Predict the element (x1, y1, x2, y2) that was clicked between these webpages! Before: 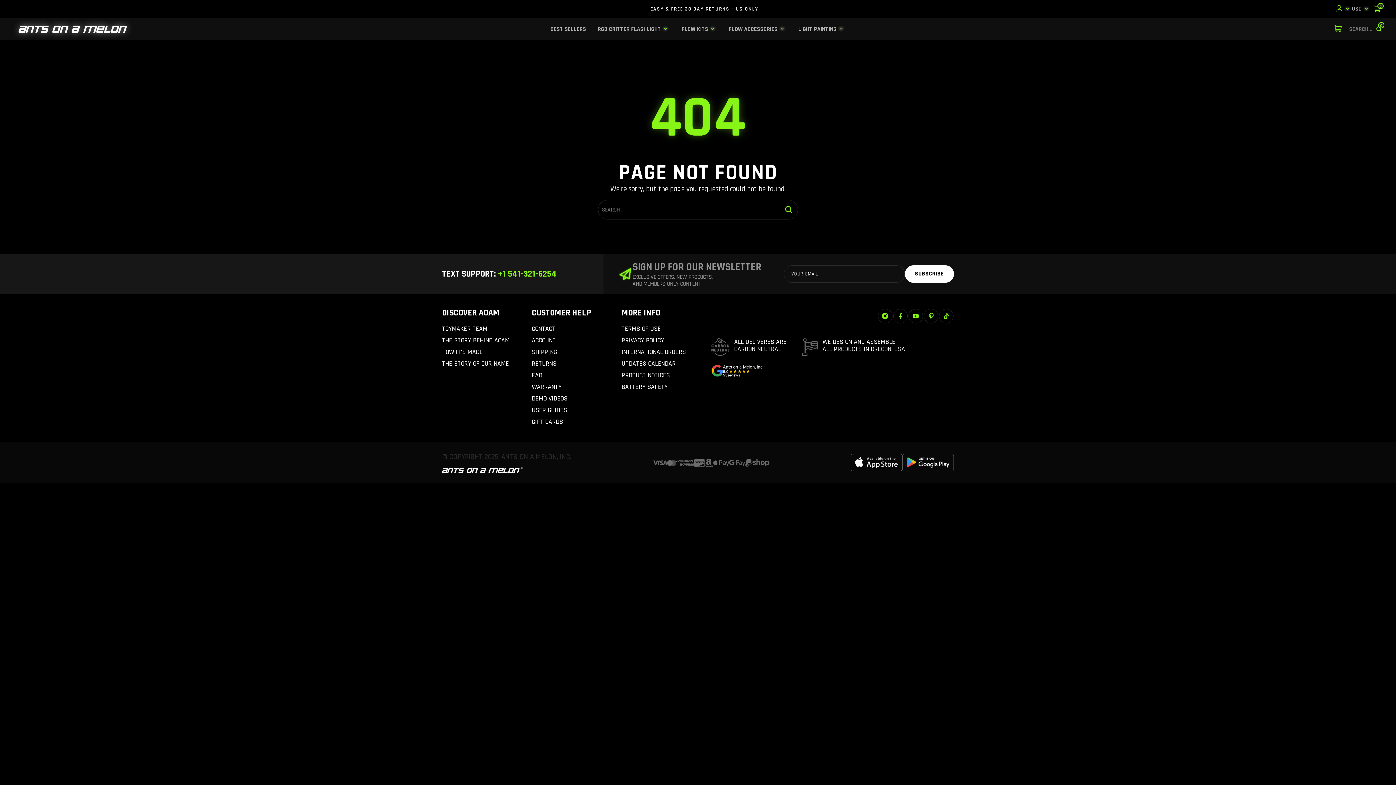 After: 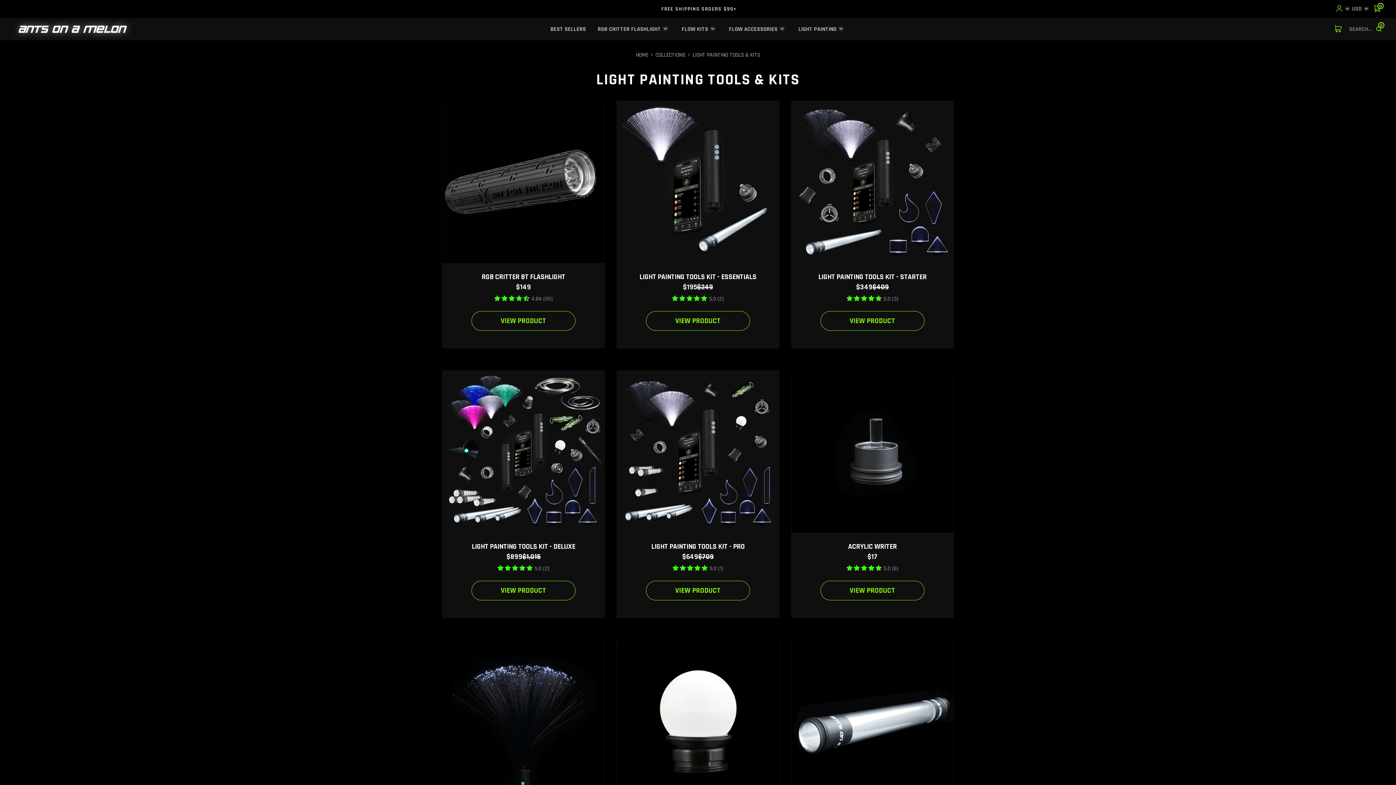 Action: bbox: (792, 18, 851, 40) label: LIGHT PAINTING